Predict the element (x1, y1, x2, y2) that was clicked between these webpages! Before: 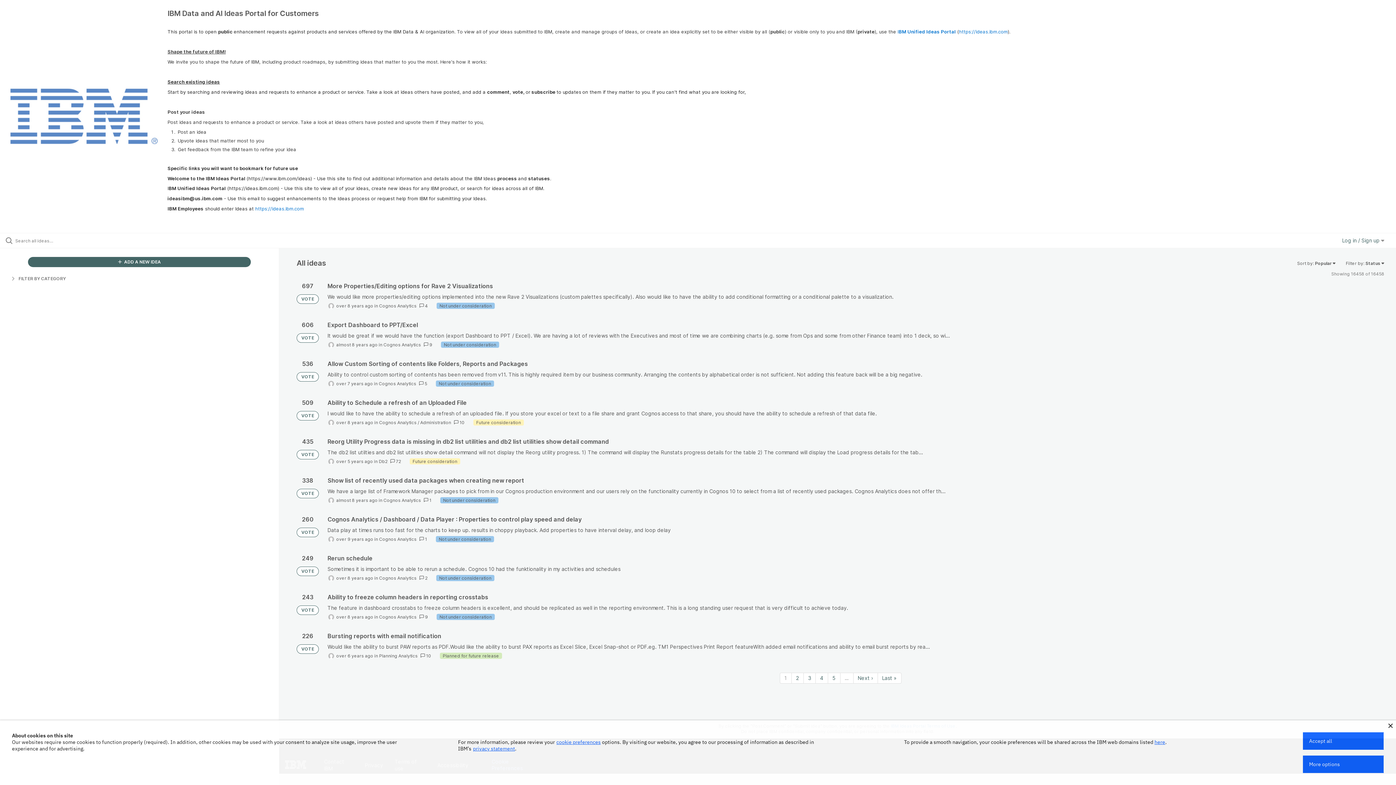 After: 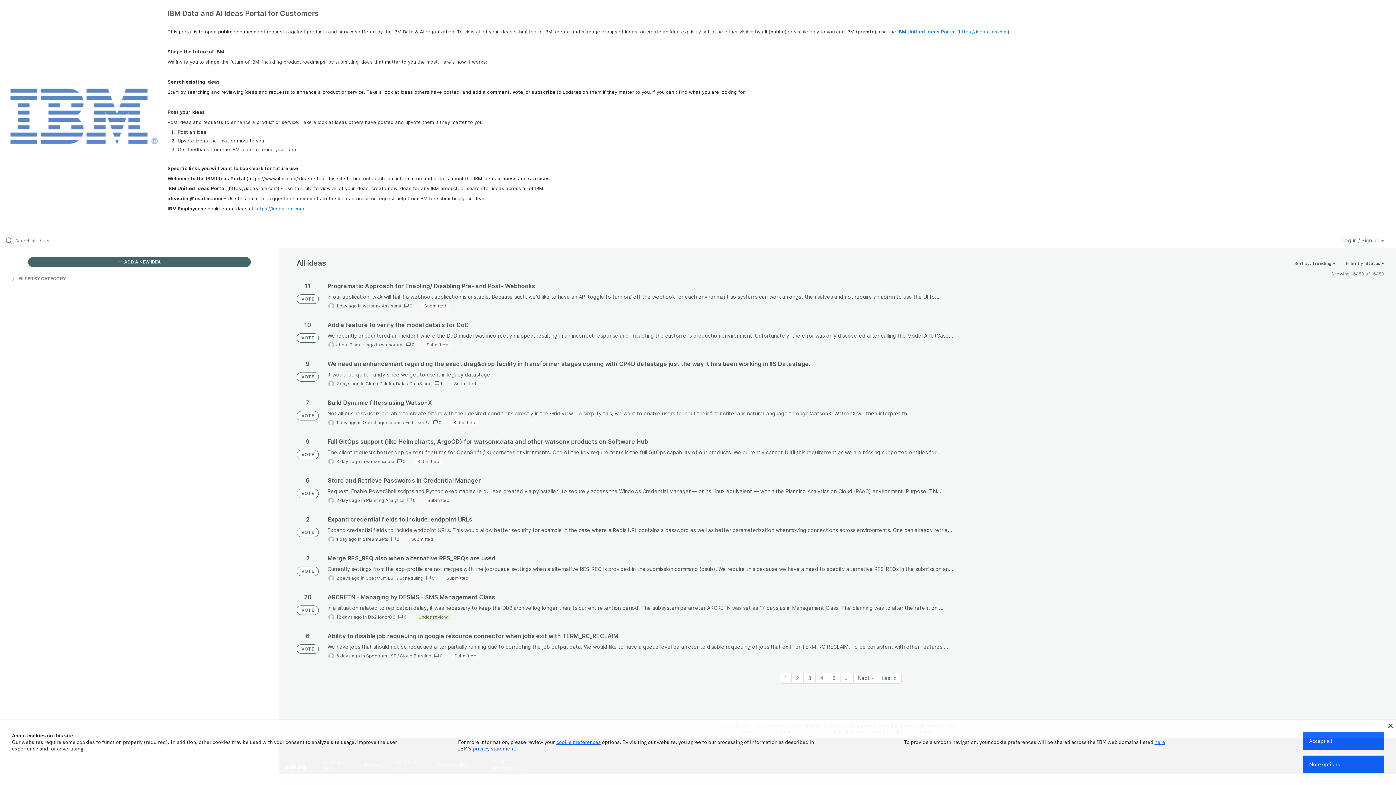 Action: bbox: (0, 87, 167, 145)